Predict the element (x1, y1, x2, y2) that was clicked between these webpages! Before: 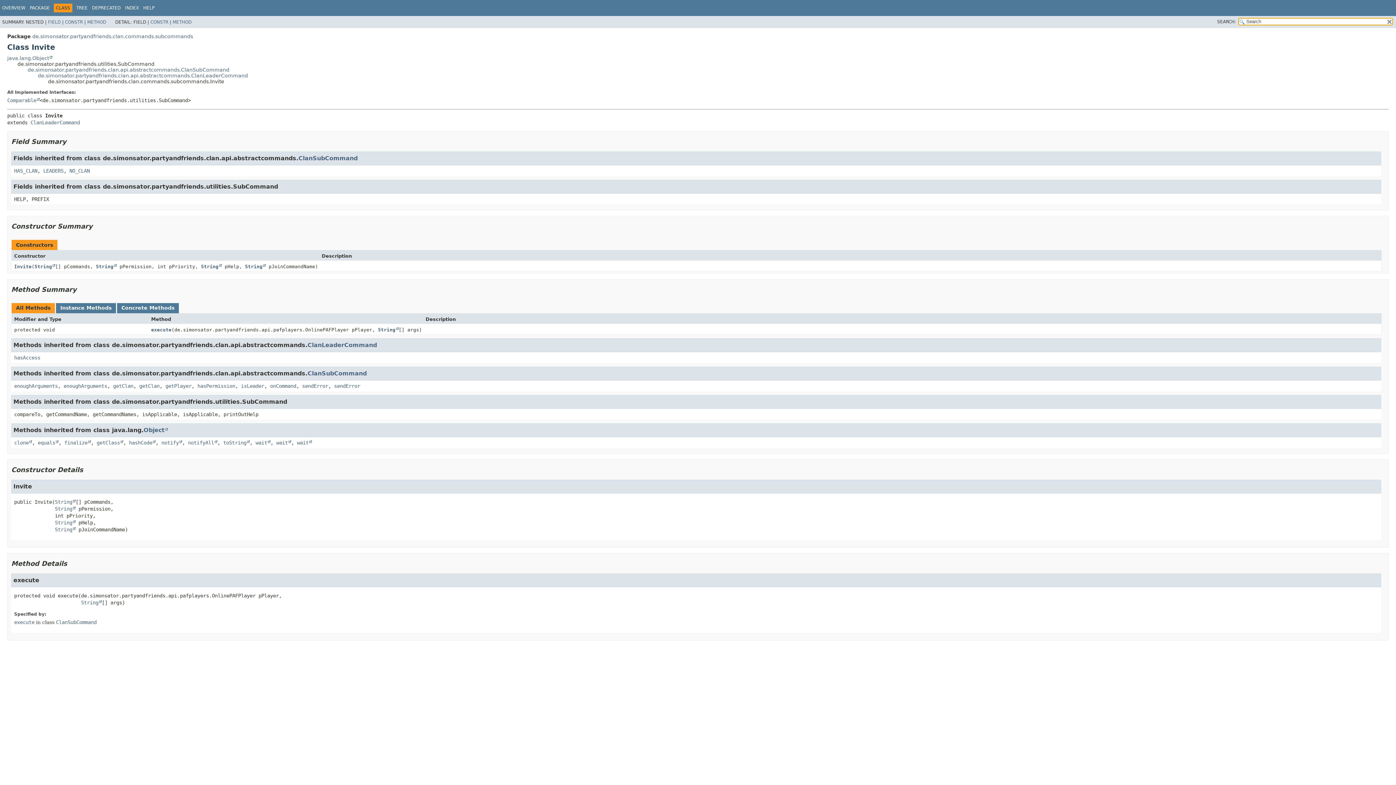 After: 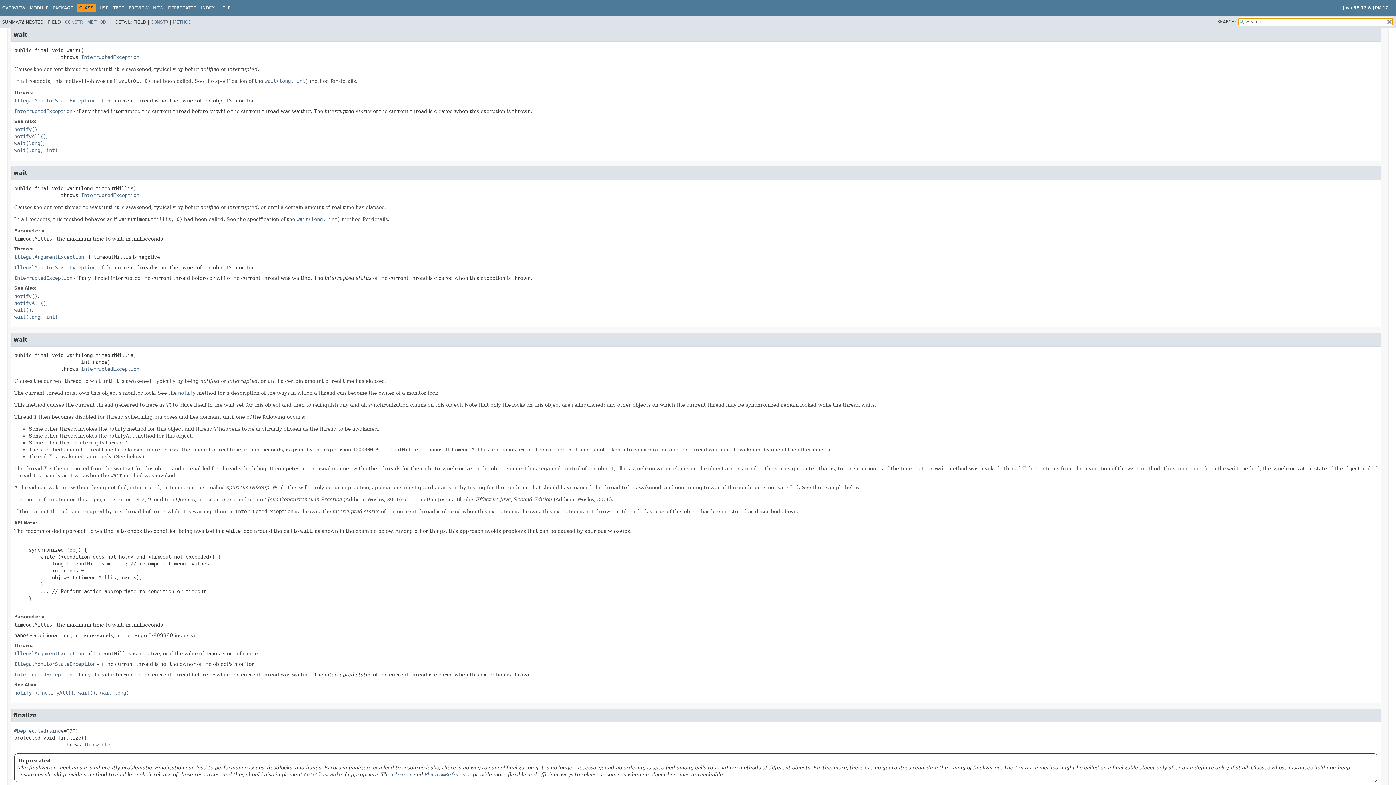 Action: bbox: (255, 439, 270, 445) label: wait